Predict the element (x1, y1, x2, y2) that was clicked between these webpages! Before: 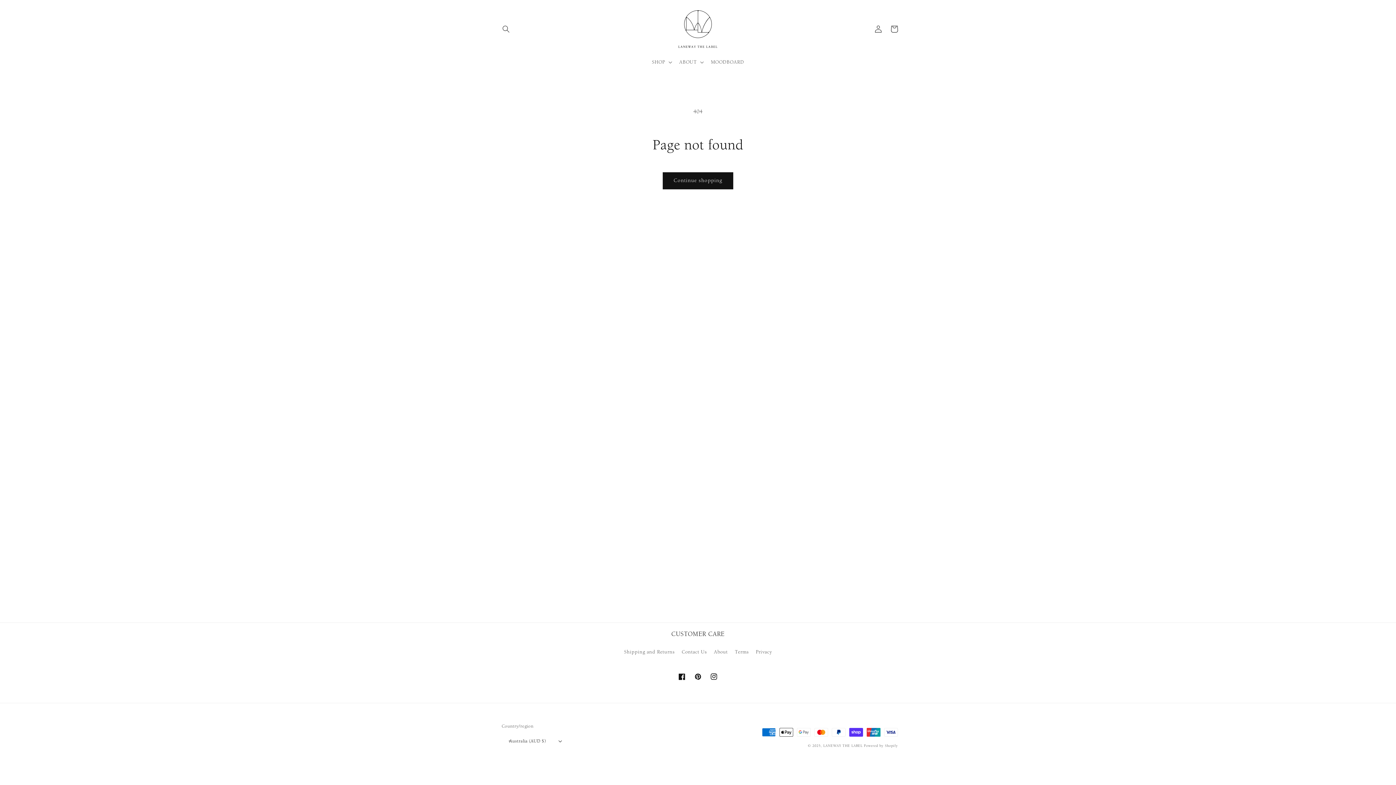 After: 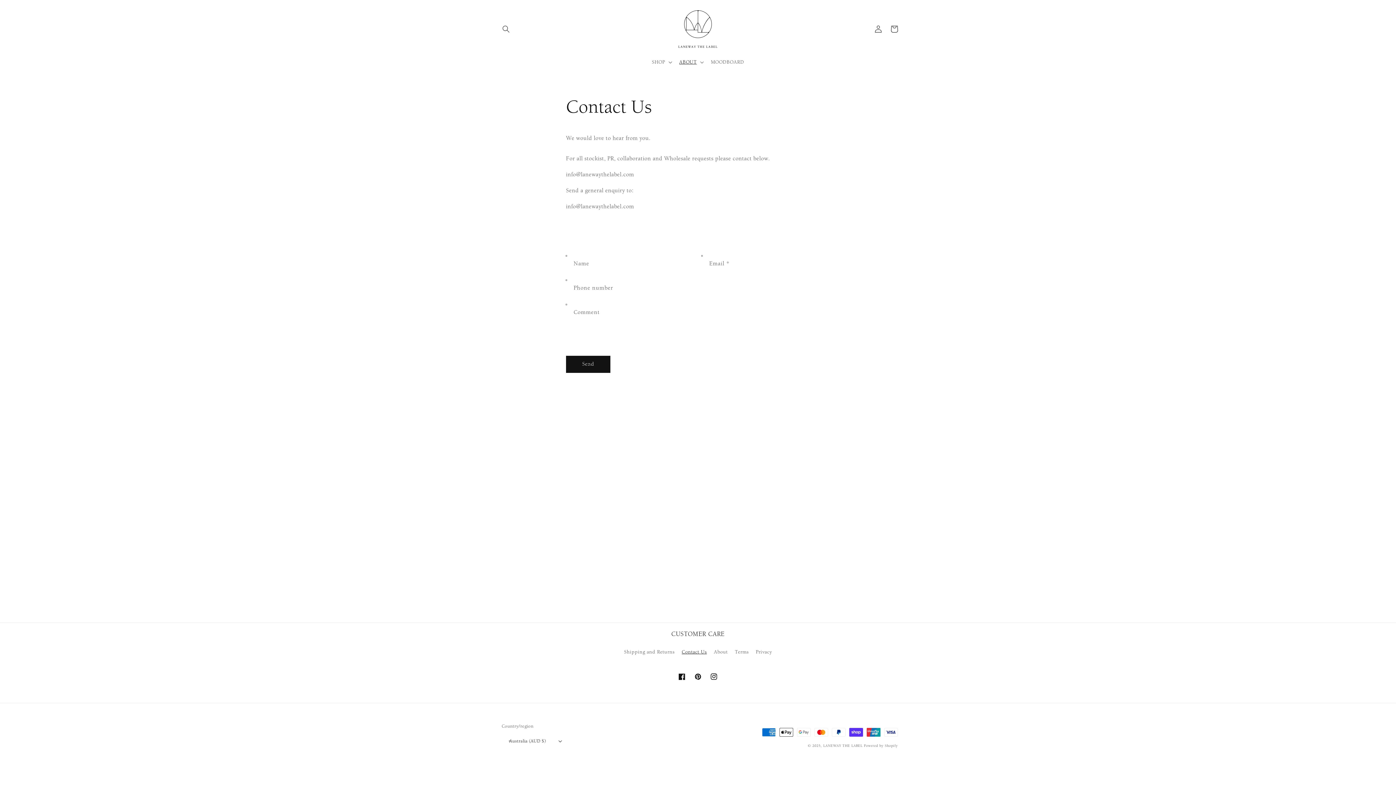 Action: label: Contact Us bbox: (681, 646, 707, 658)